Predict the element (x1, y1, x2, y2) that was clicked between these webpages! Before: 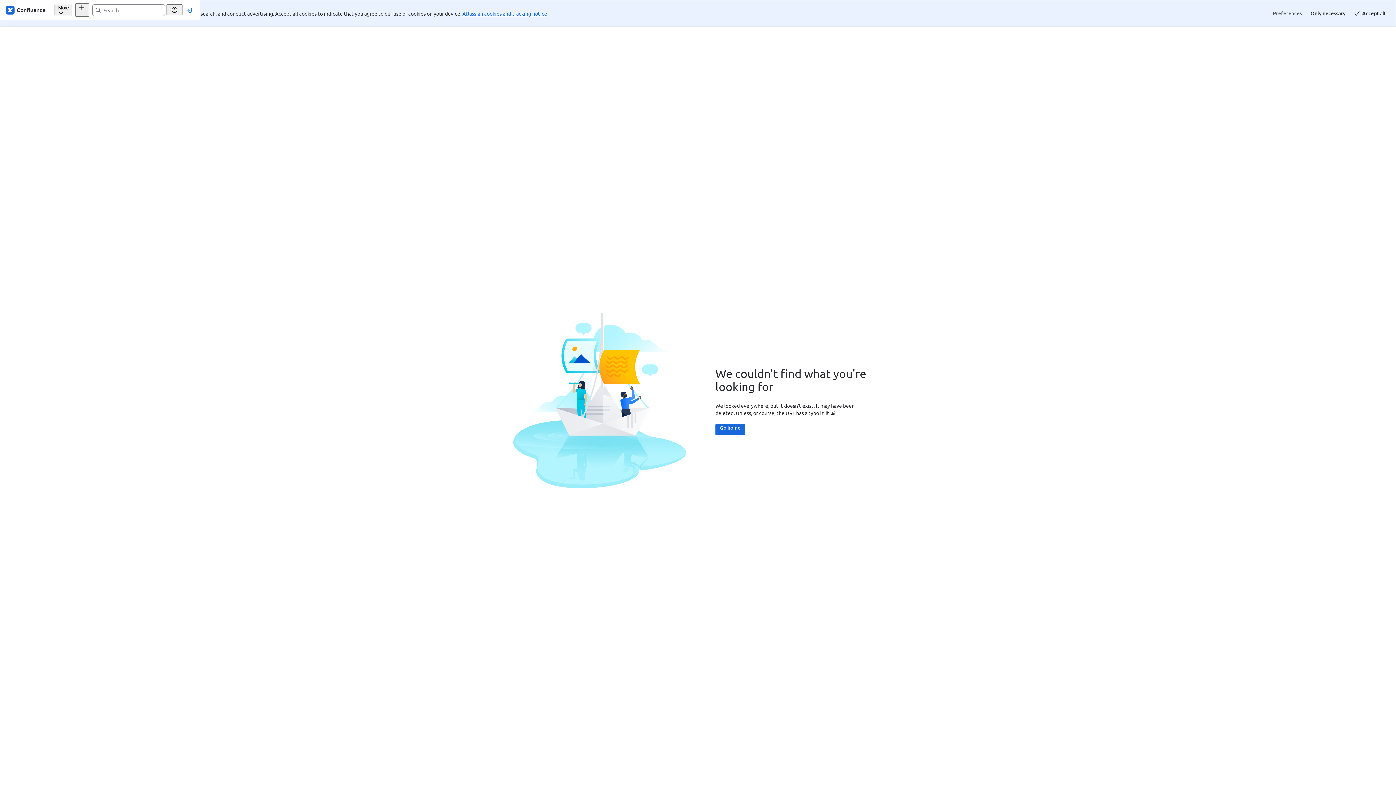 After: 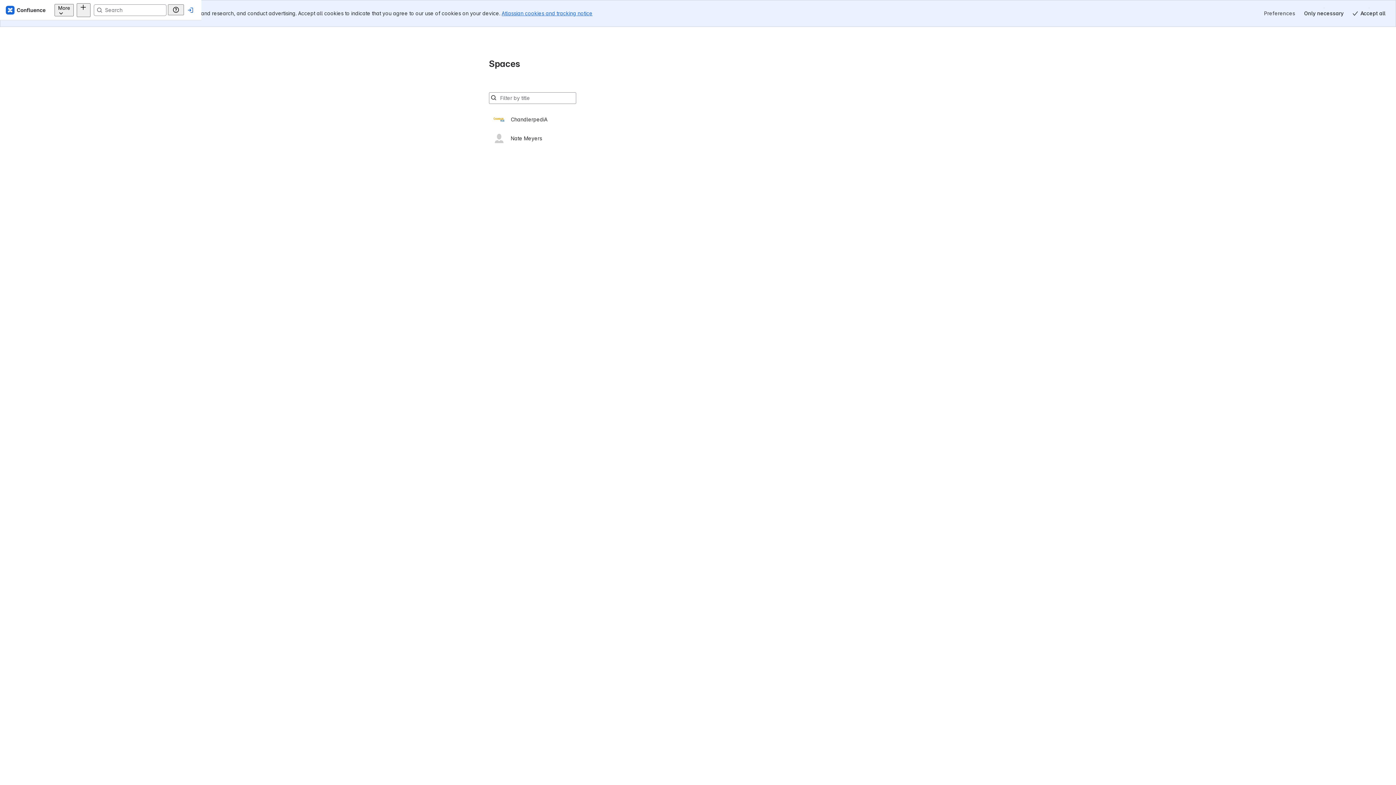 Action: label: Go home bbox: (629, 397, 658, 408)